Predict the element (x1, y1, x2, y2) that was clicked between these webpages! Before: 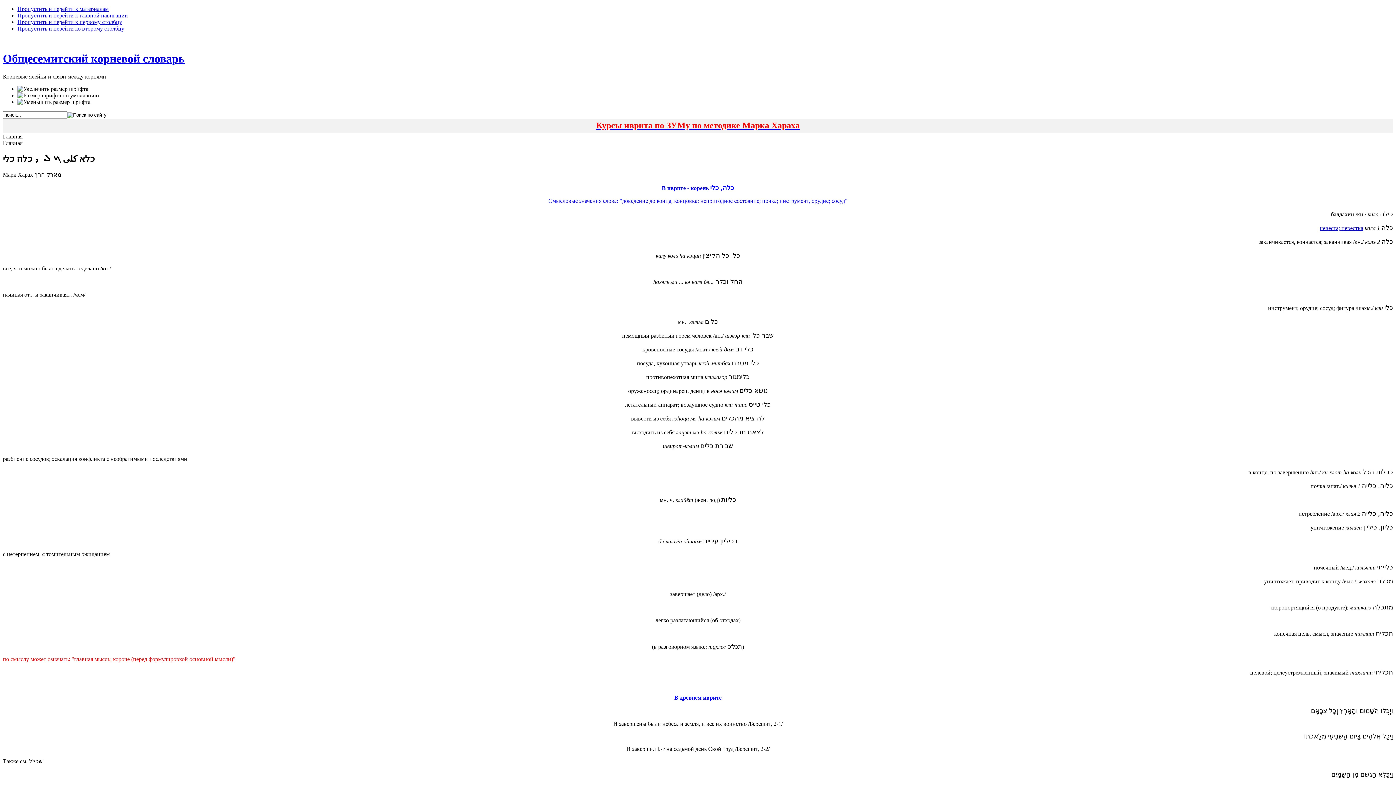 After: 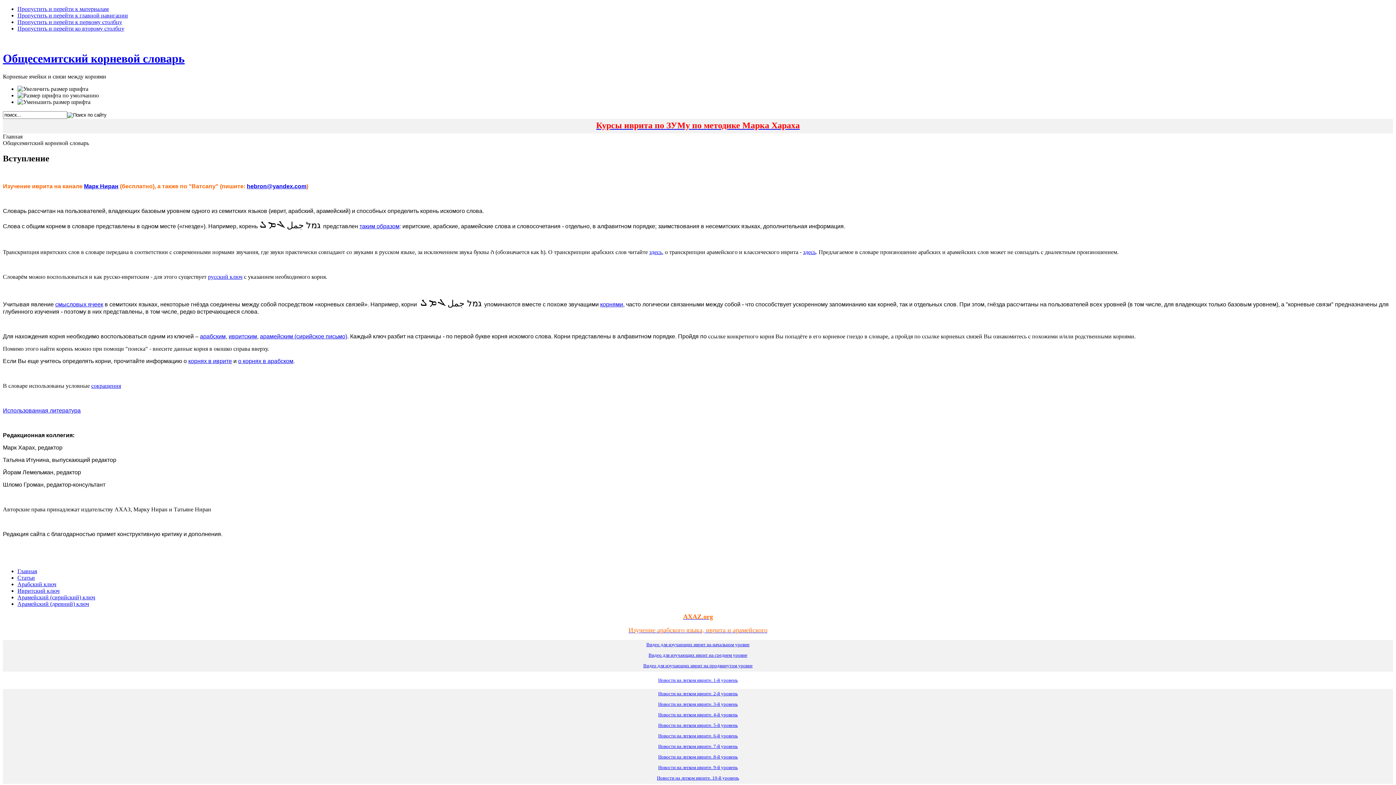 Action: bbox: (2, 52, 184, 65) label: Общесемитский корневой словарь